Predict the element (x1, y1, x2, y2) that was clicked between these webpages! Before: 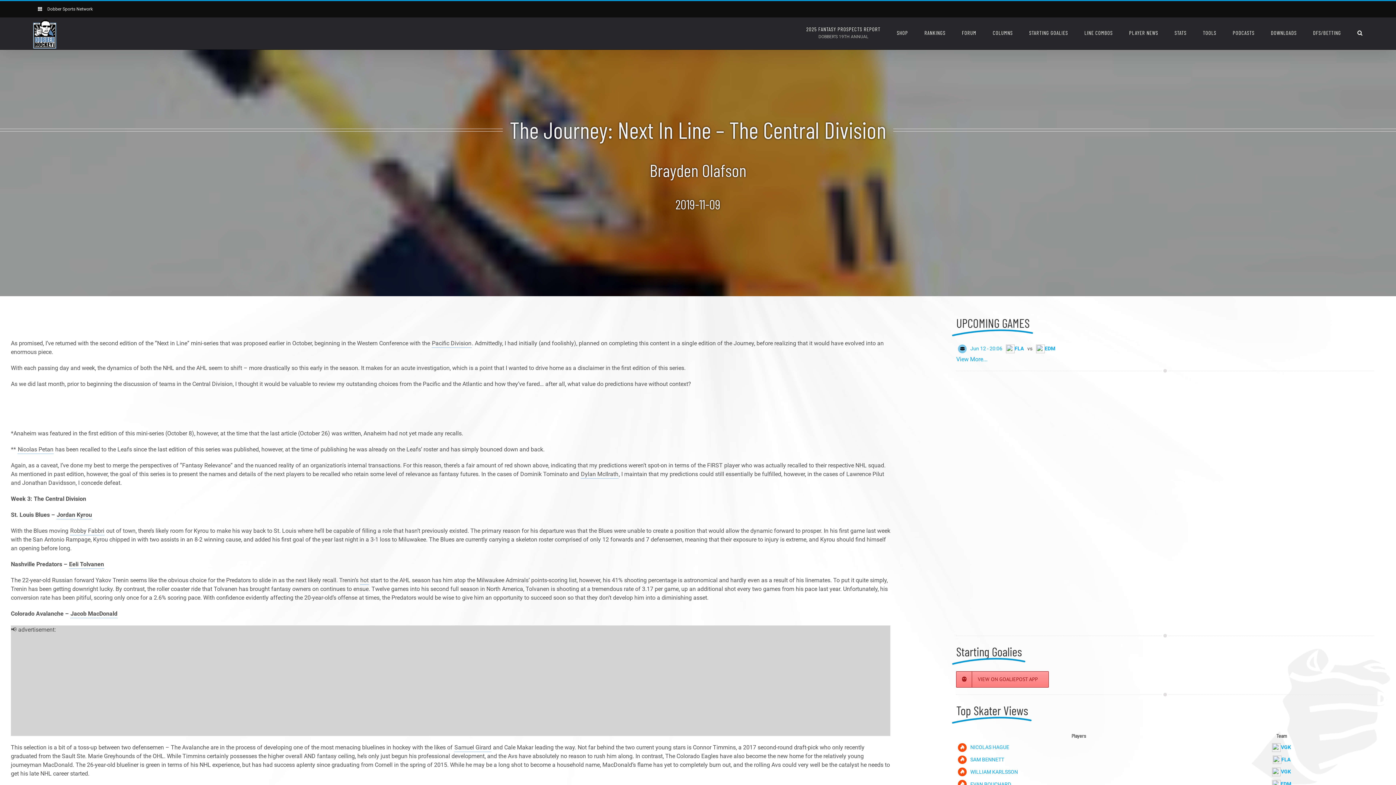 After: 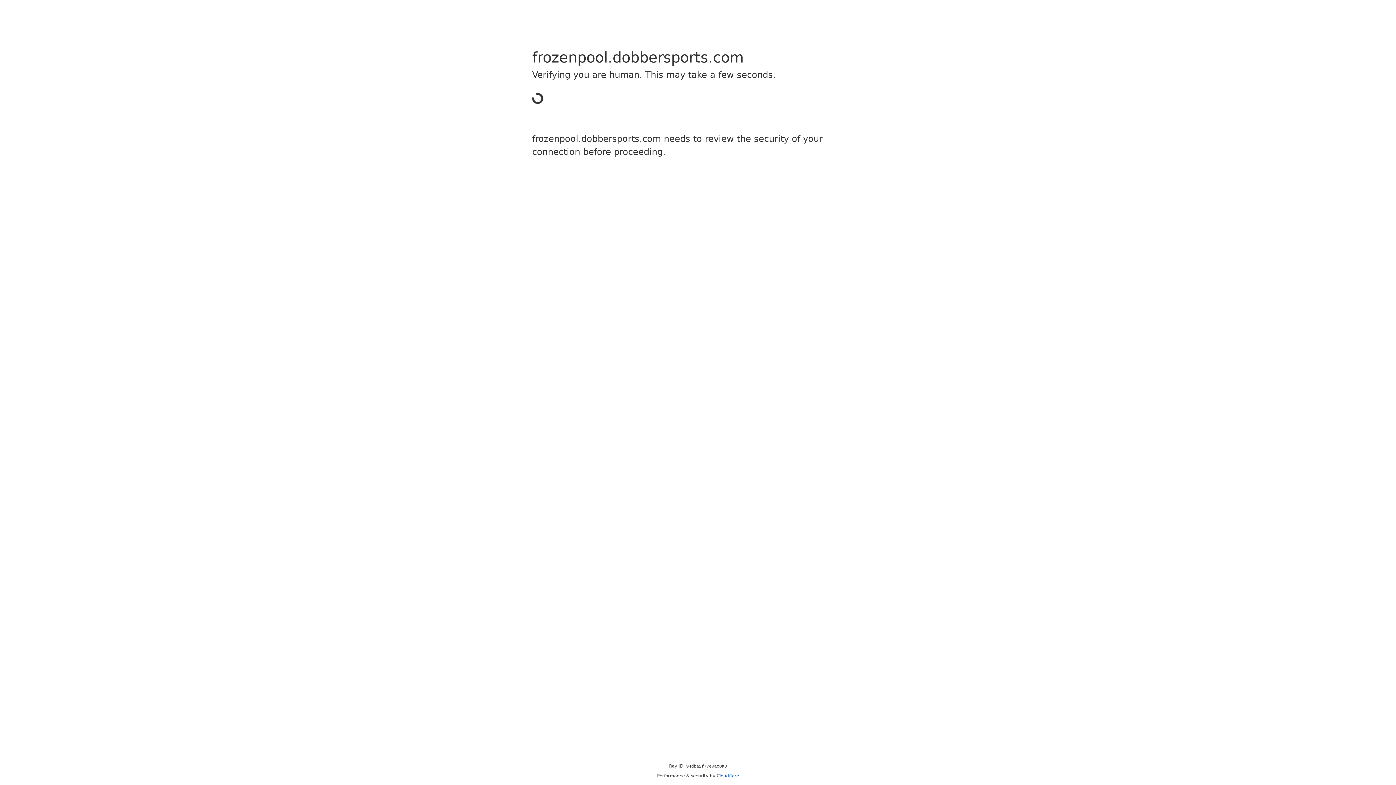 Action: label: STATS bbox: (1174, 17, 1186, 48)